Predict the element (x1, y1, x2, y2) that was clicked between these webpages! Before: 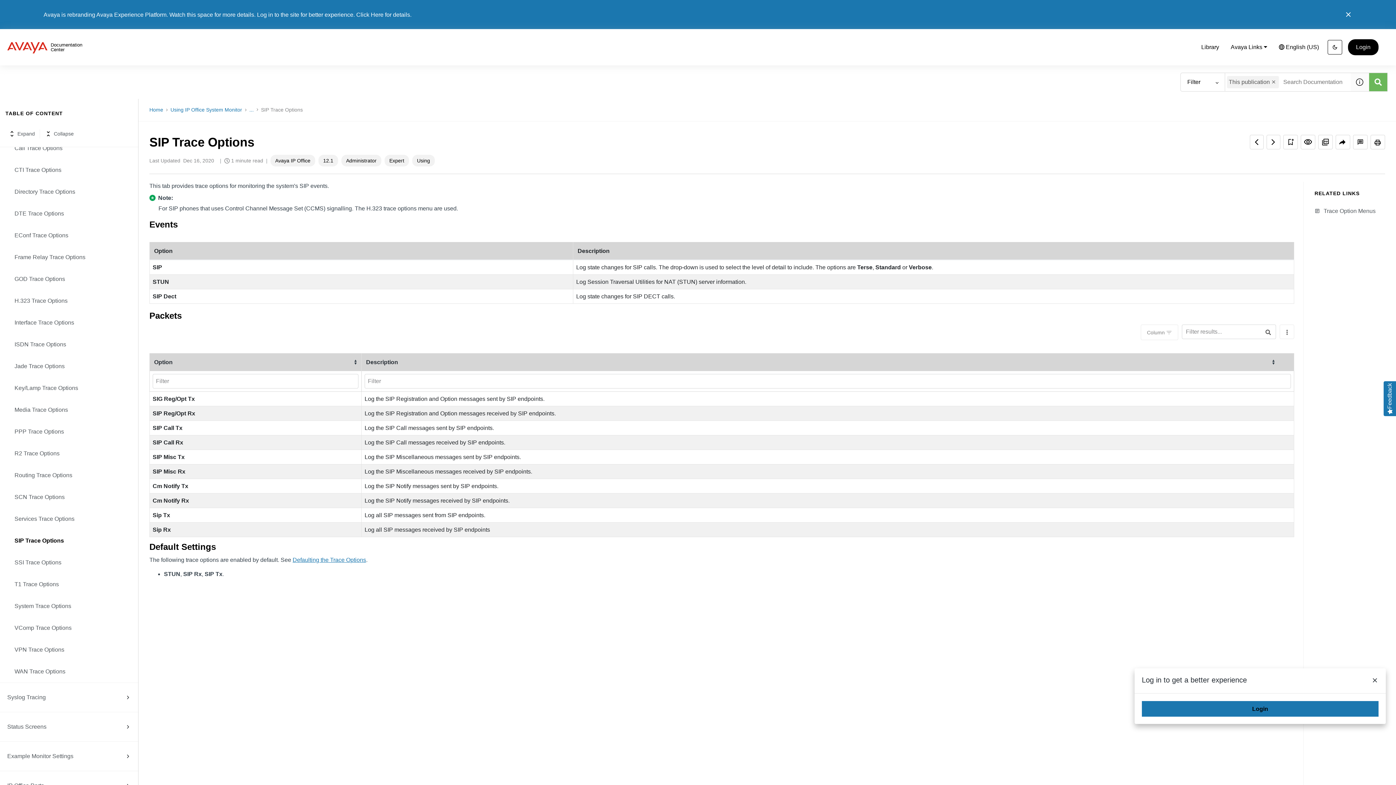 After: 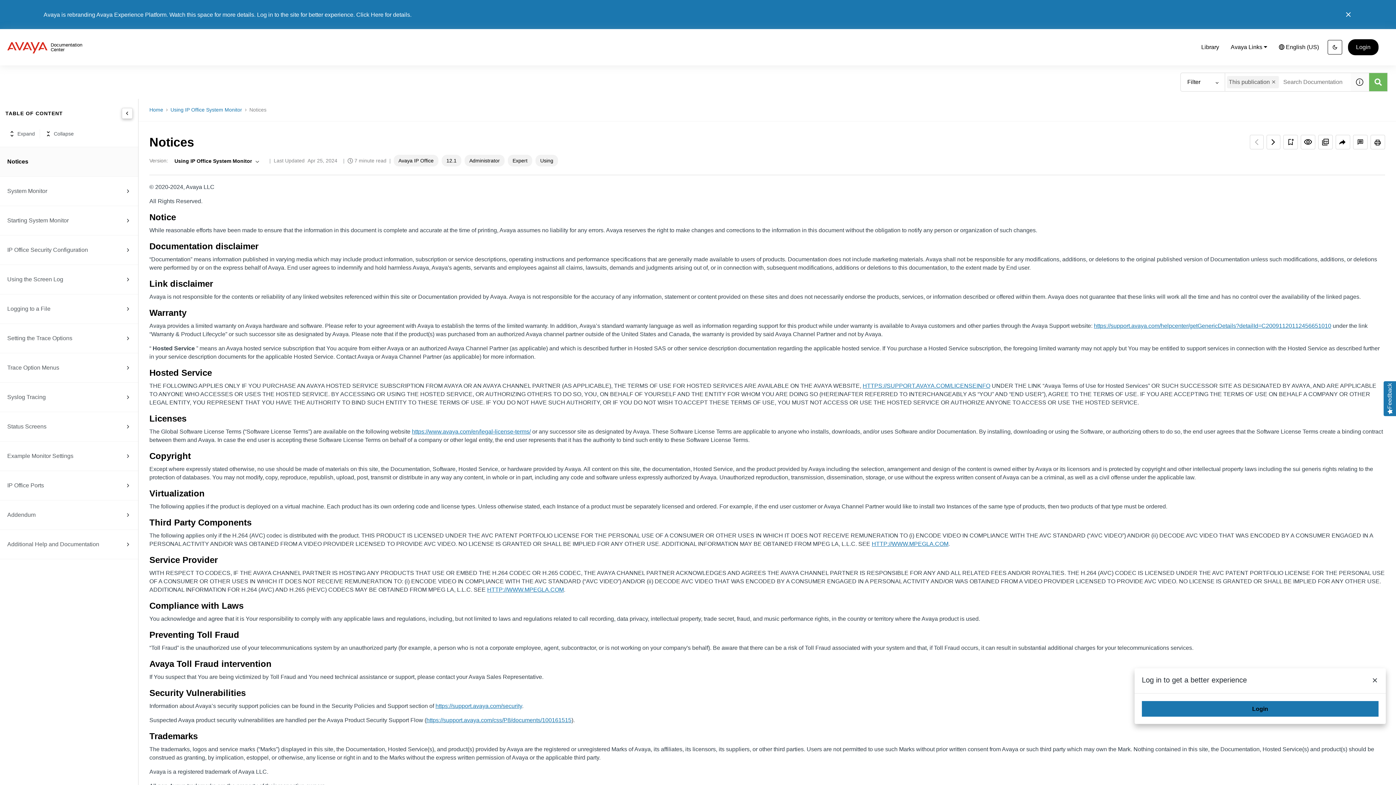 Action: label: Notices bbox: (7, 147, 123, 176)